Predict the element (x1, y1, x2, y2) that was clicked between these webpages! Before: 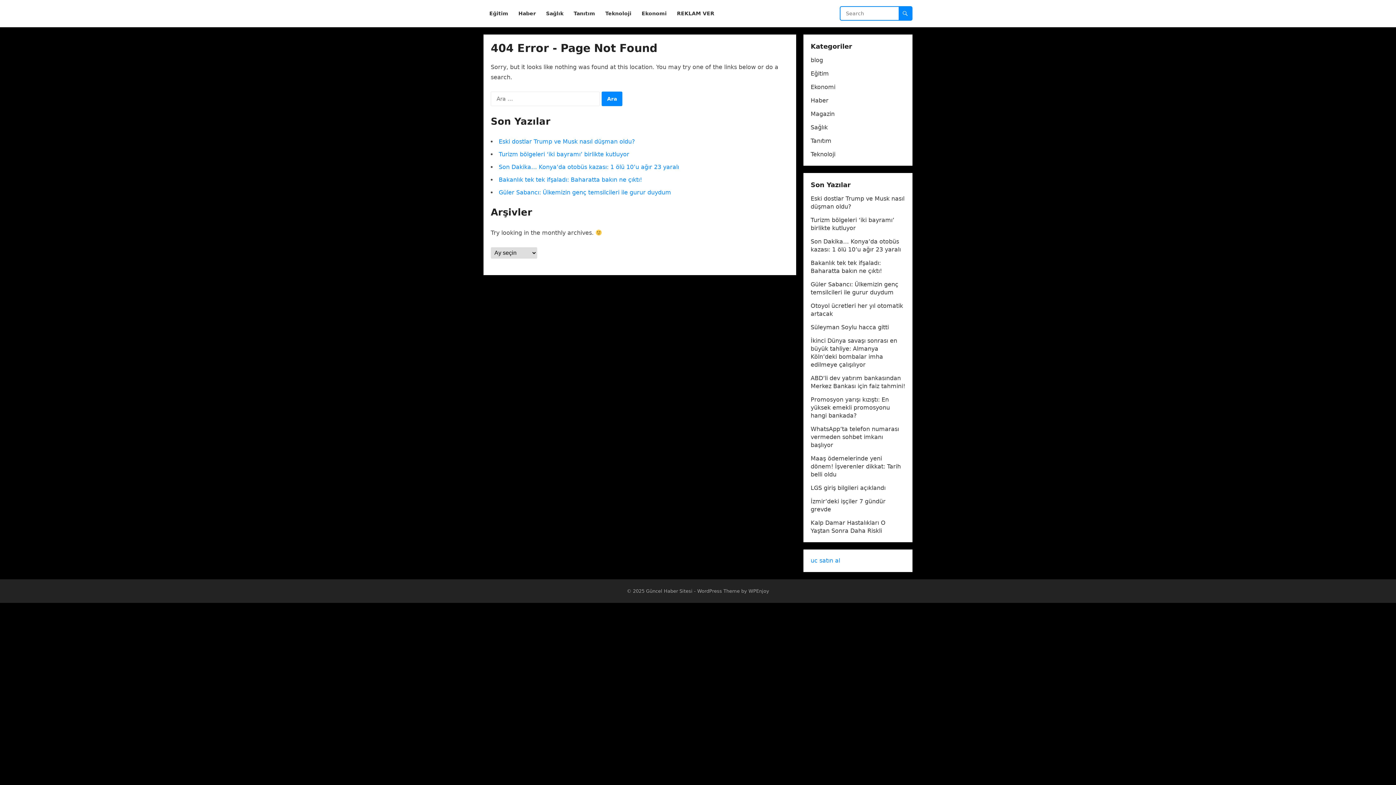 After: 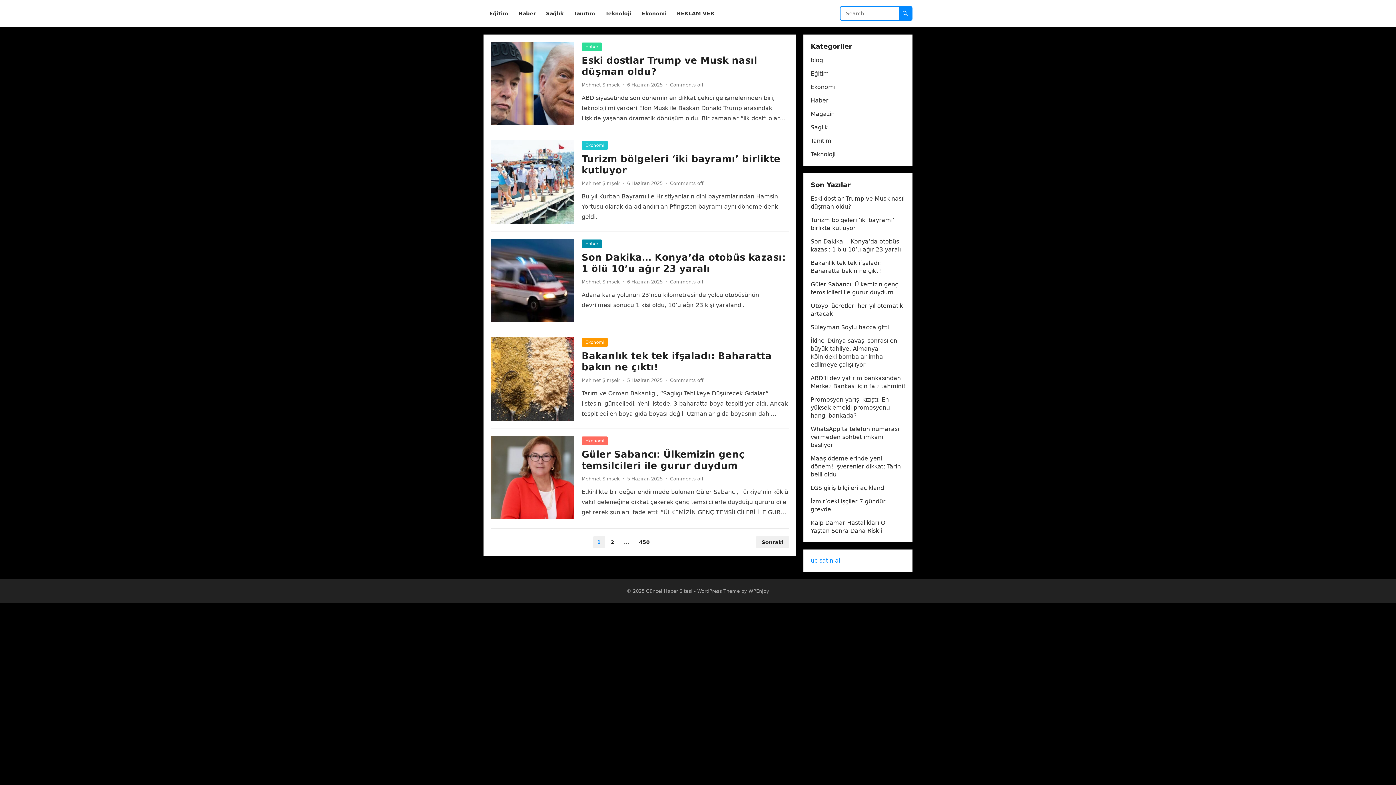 Action: label: Güncel Haber Sitesi bbox: (646, 588, 692, 594)